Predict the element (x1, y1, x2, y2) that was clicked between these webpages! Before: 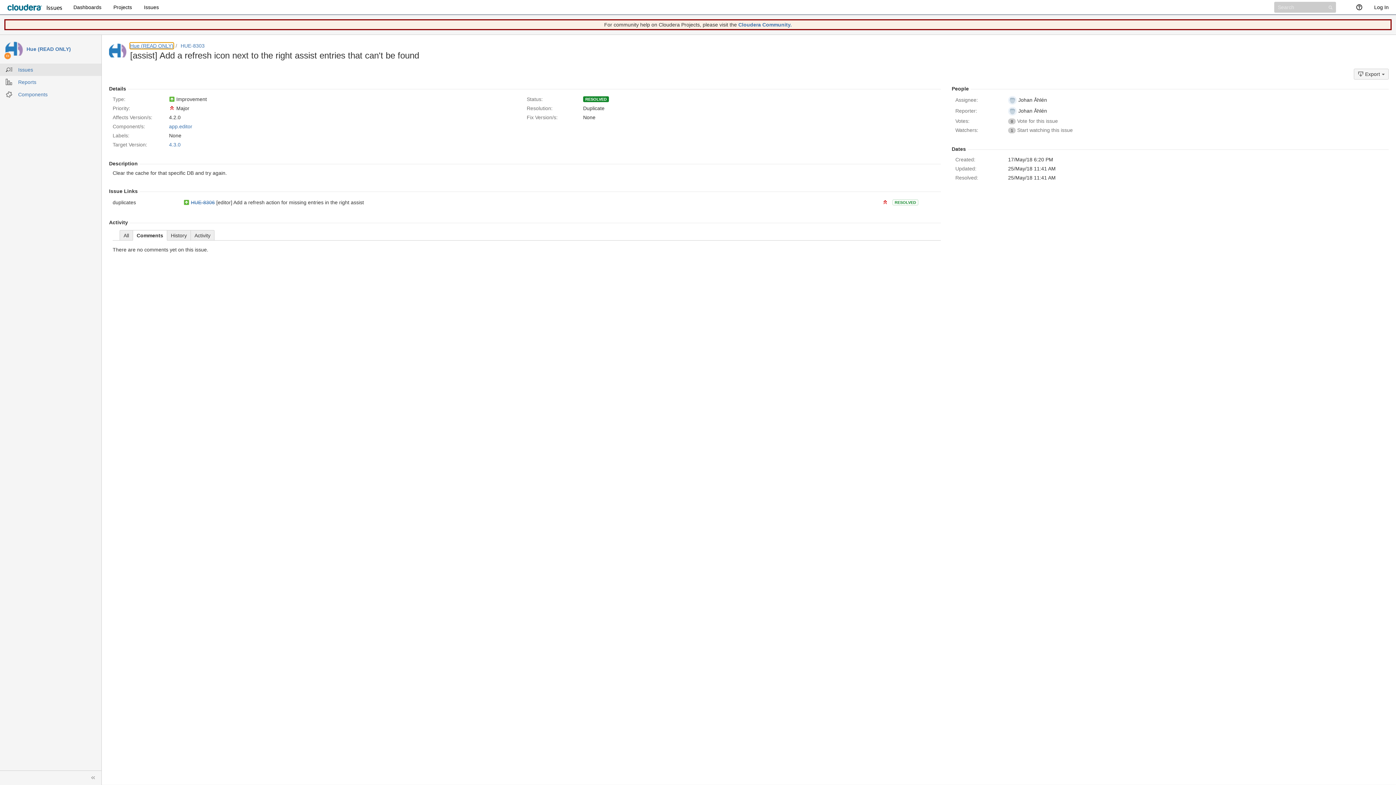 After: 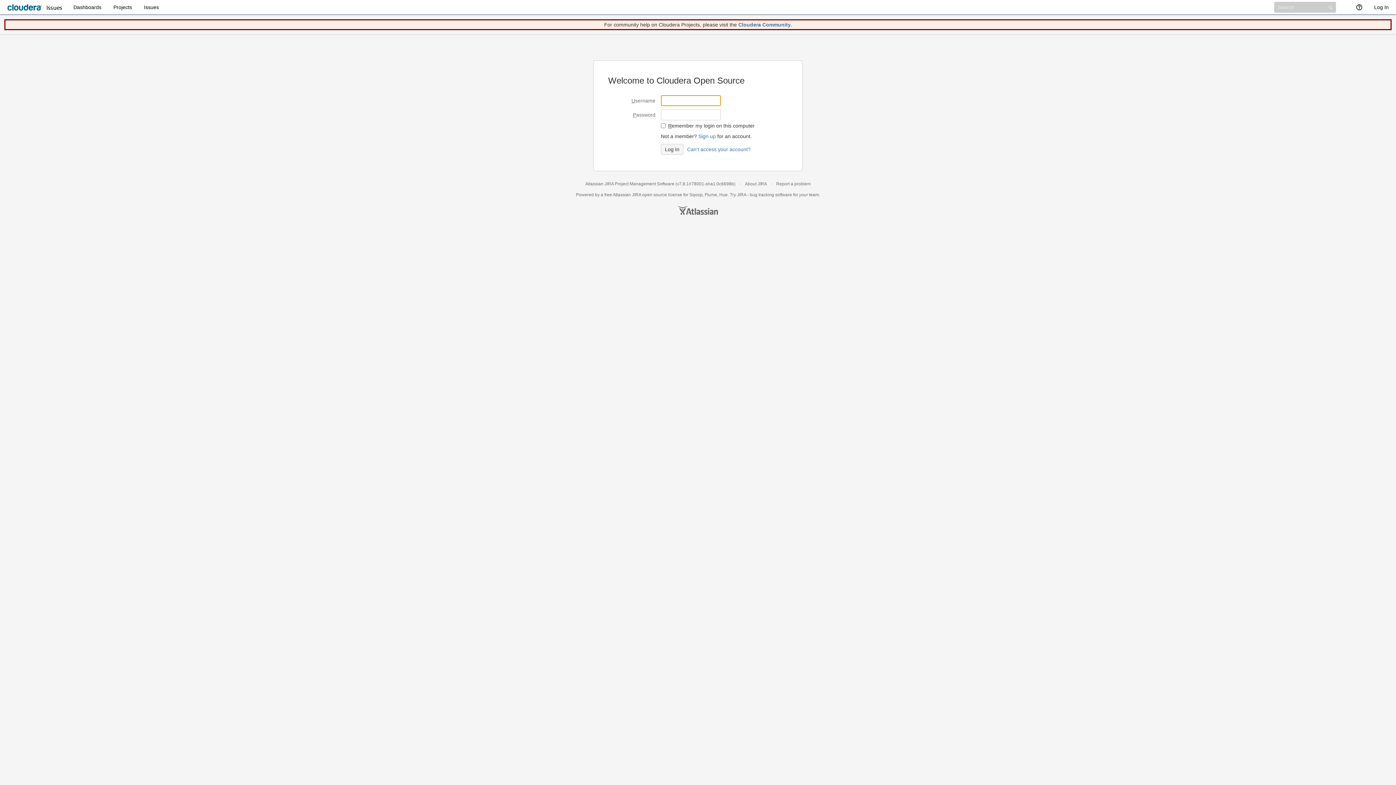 Action: bbox: (1370, 0, 1392, 14) label: Log In